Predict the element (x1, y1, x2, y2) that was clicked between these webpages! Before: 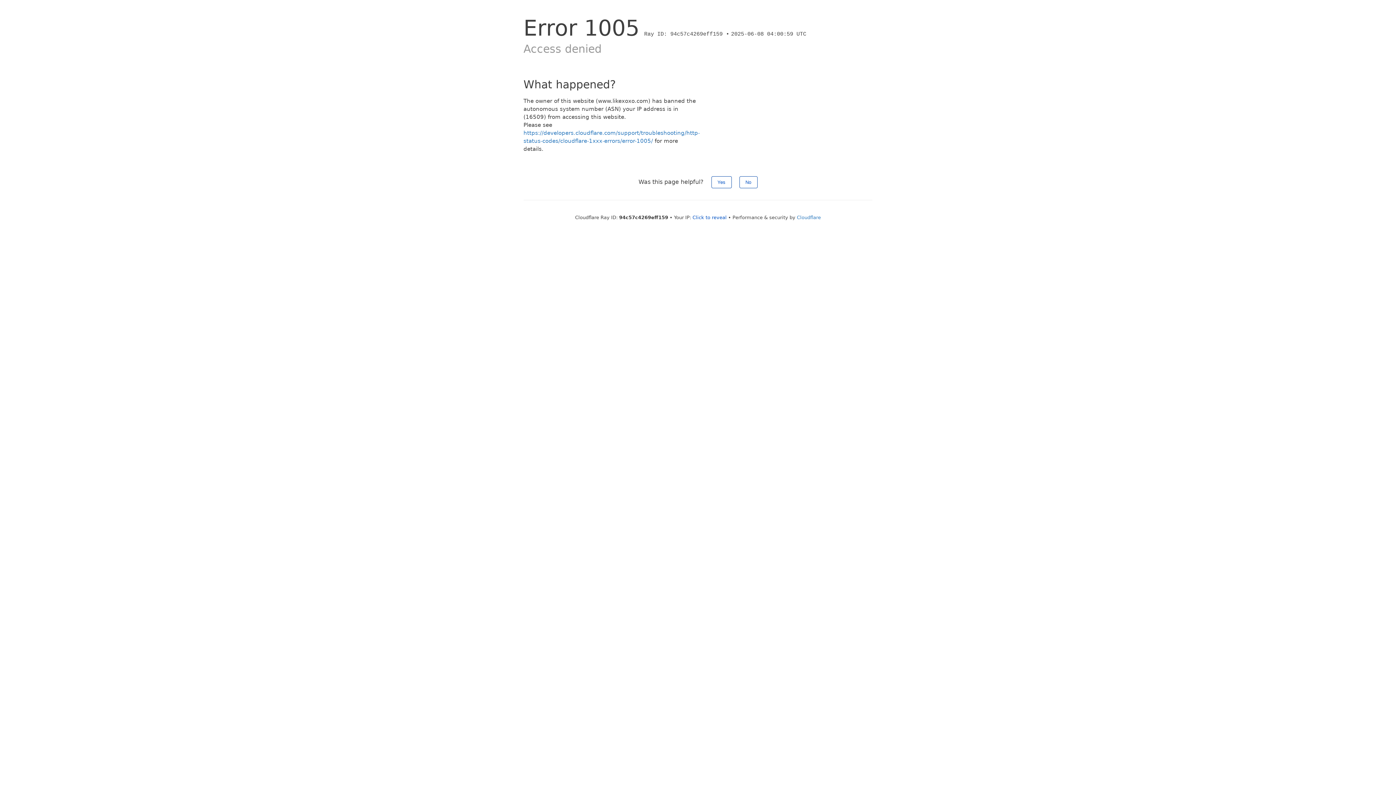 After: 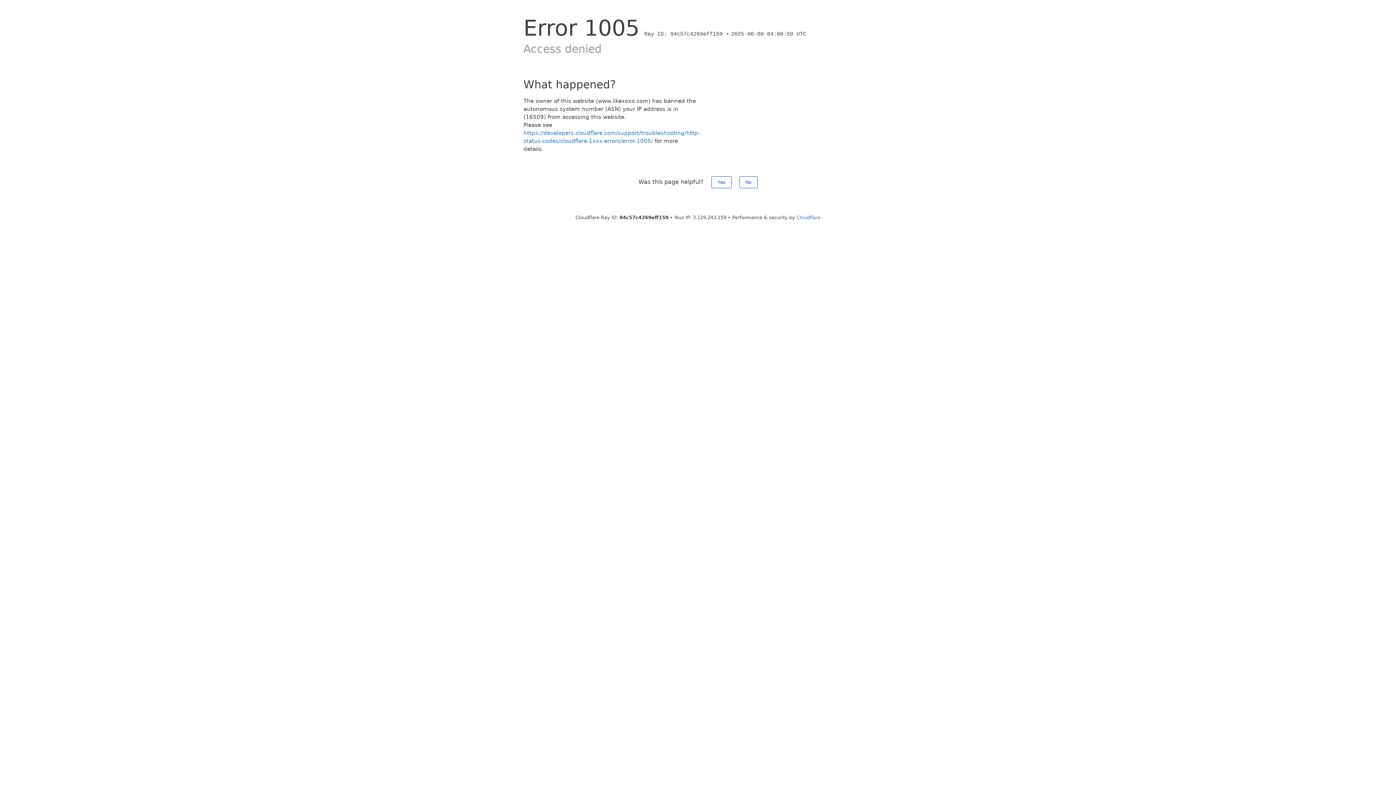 Action: bbox: (692, 214, 726, 220) label: Click to reveal